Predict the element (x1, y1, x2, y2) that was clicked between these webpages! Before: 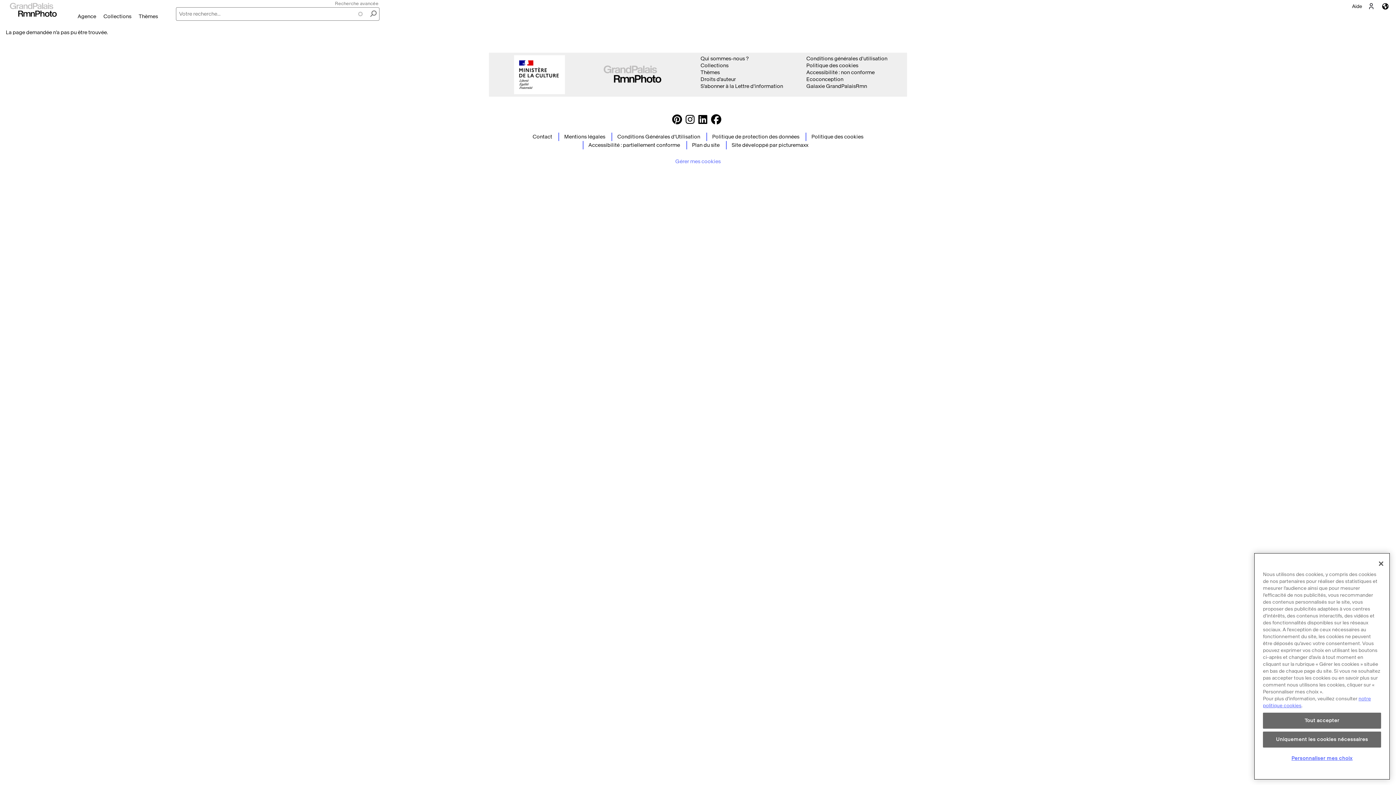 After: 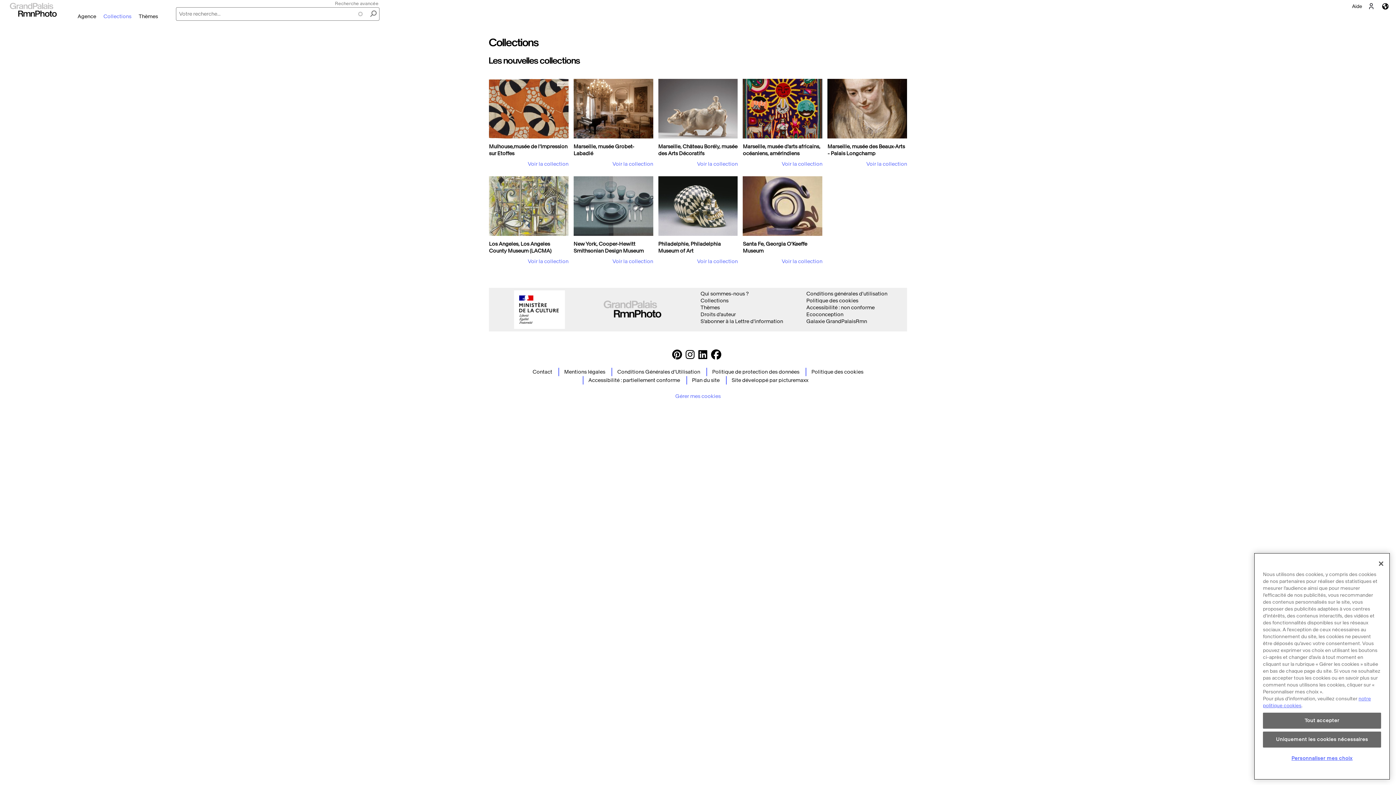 Action: label: Collections bbox: (700, 62, 728, 68)